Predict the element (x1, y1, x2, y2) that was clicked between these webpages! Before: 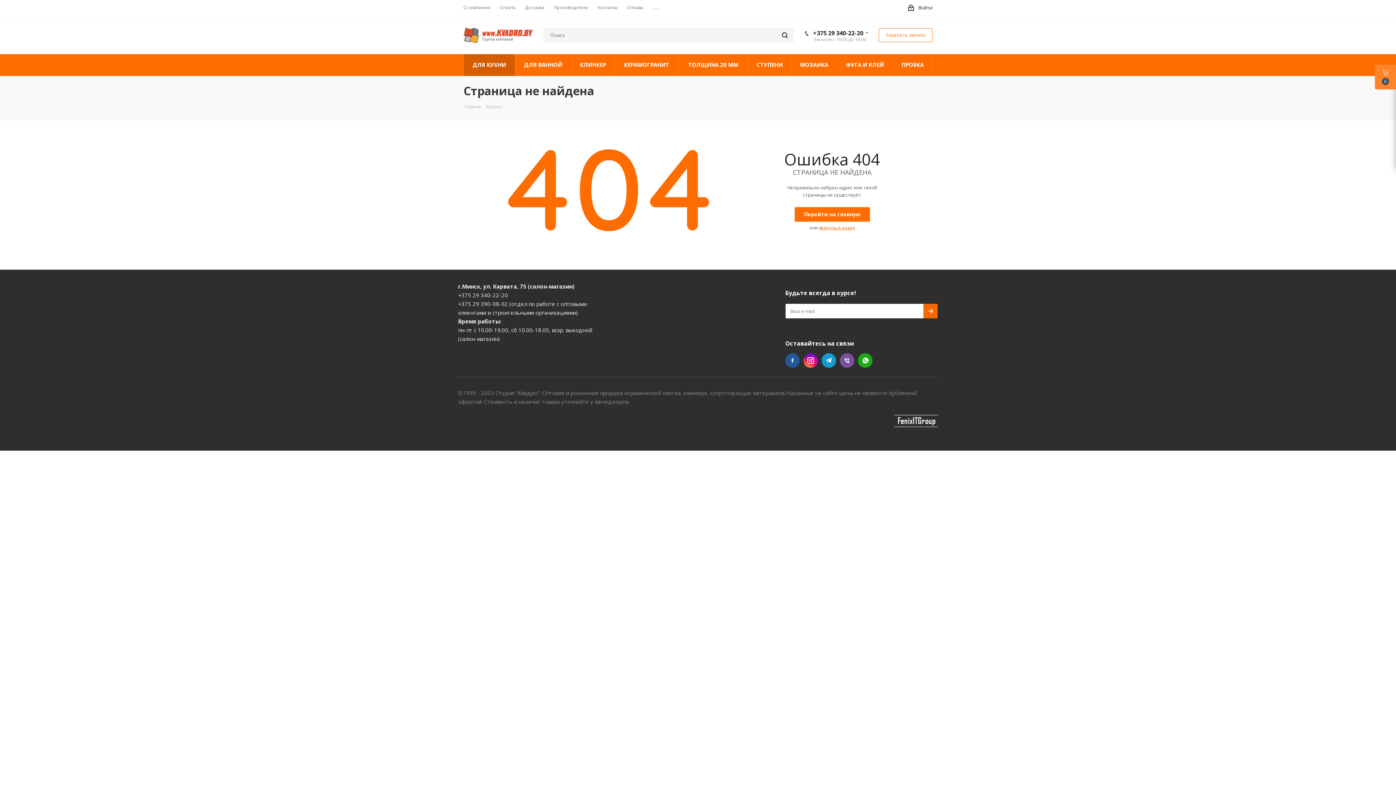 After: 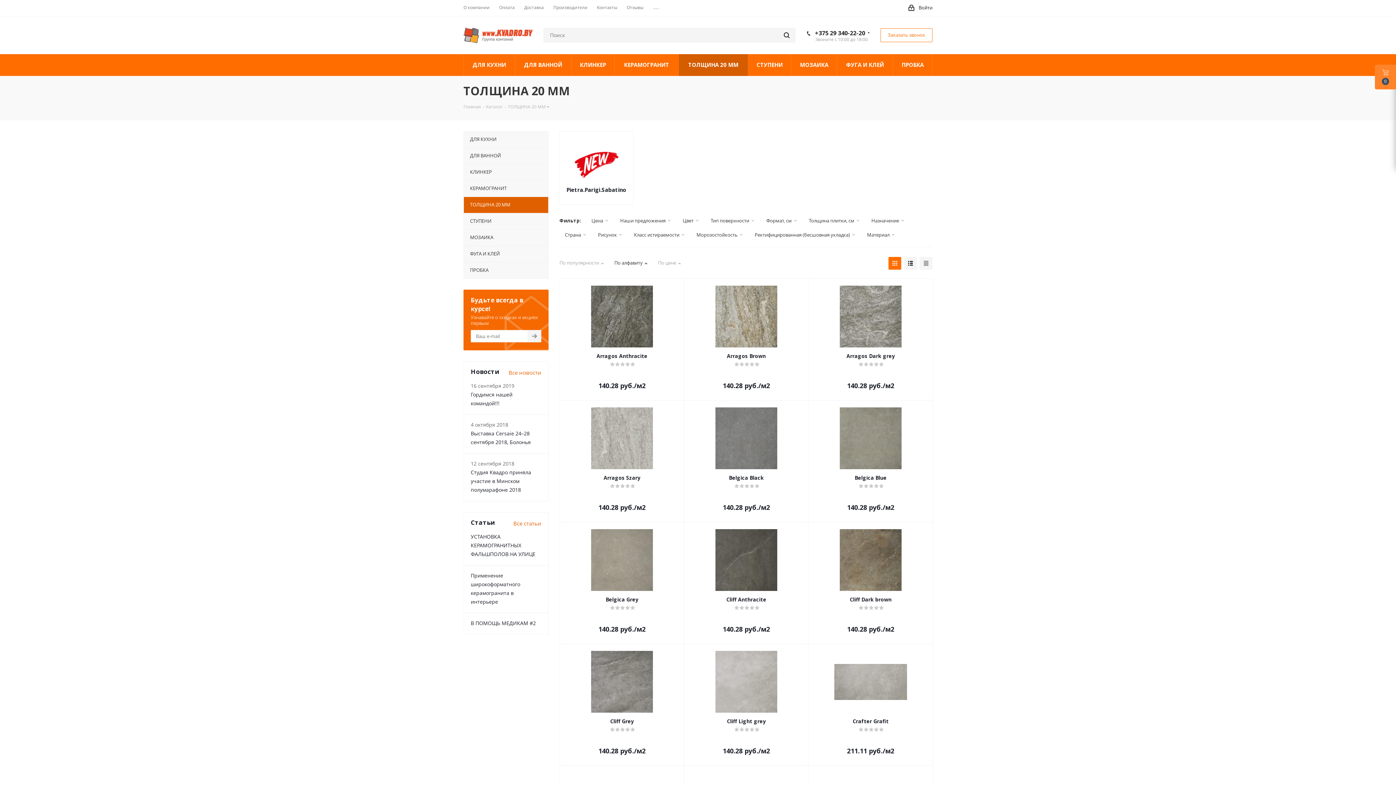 Action: bbox: (678, 54, 748, 76) label: ТОЛЩИНА 20 ММ